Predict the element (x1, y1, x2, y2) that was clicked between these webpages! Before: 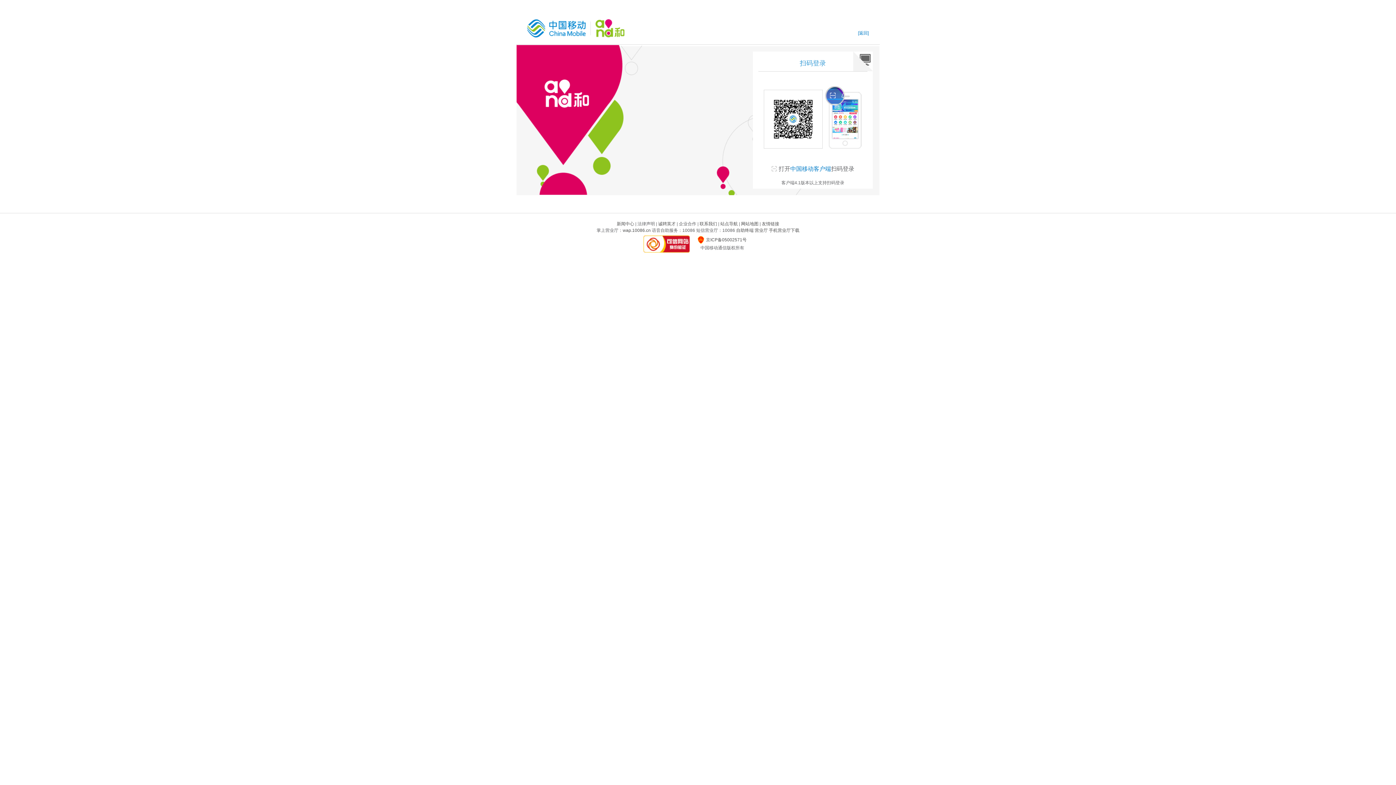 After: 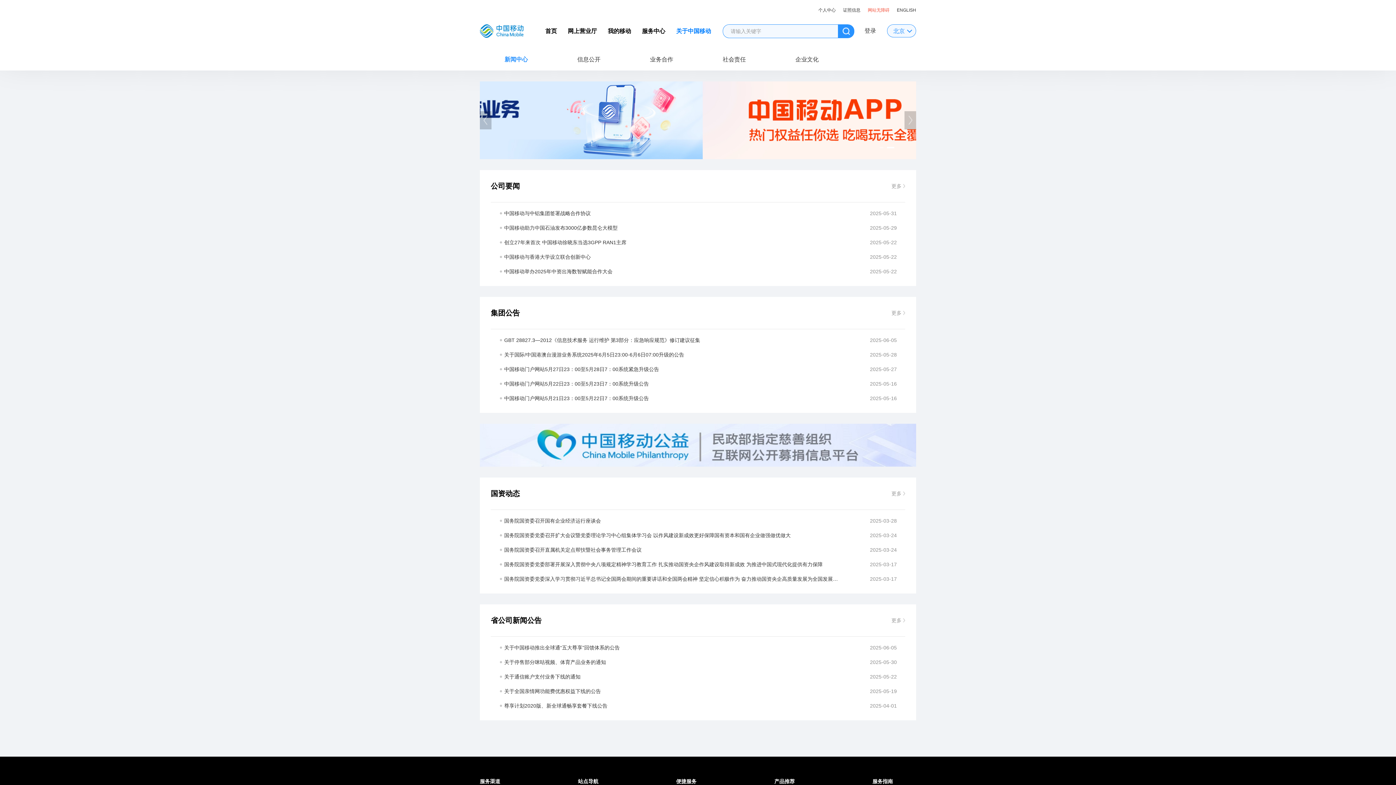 Action: label: 新闻中心 bbox: (616, 221, 634, 226)